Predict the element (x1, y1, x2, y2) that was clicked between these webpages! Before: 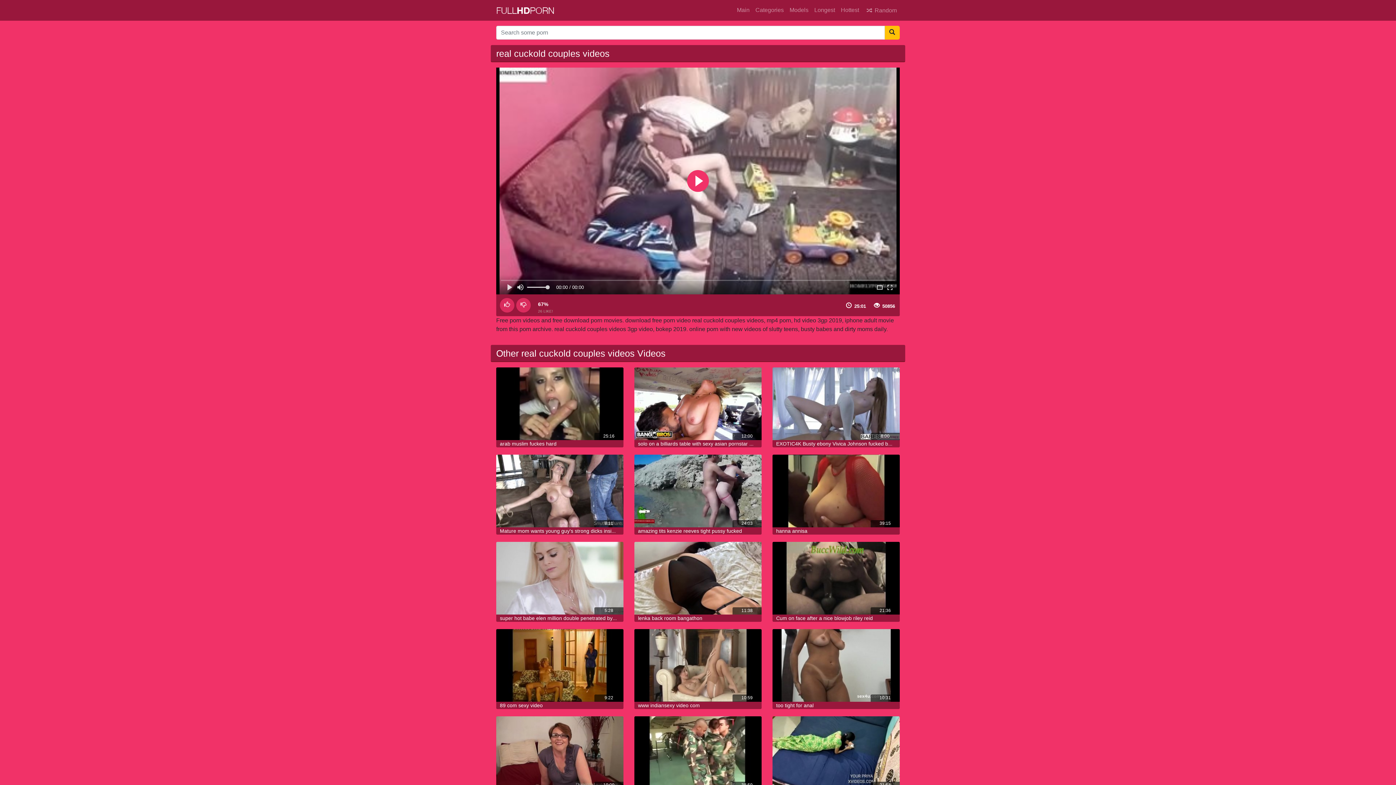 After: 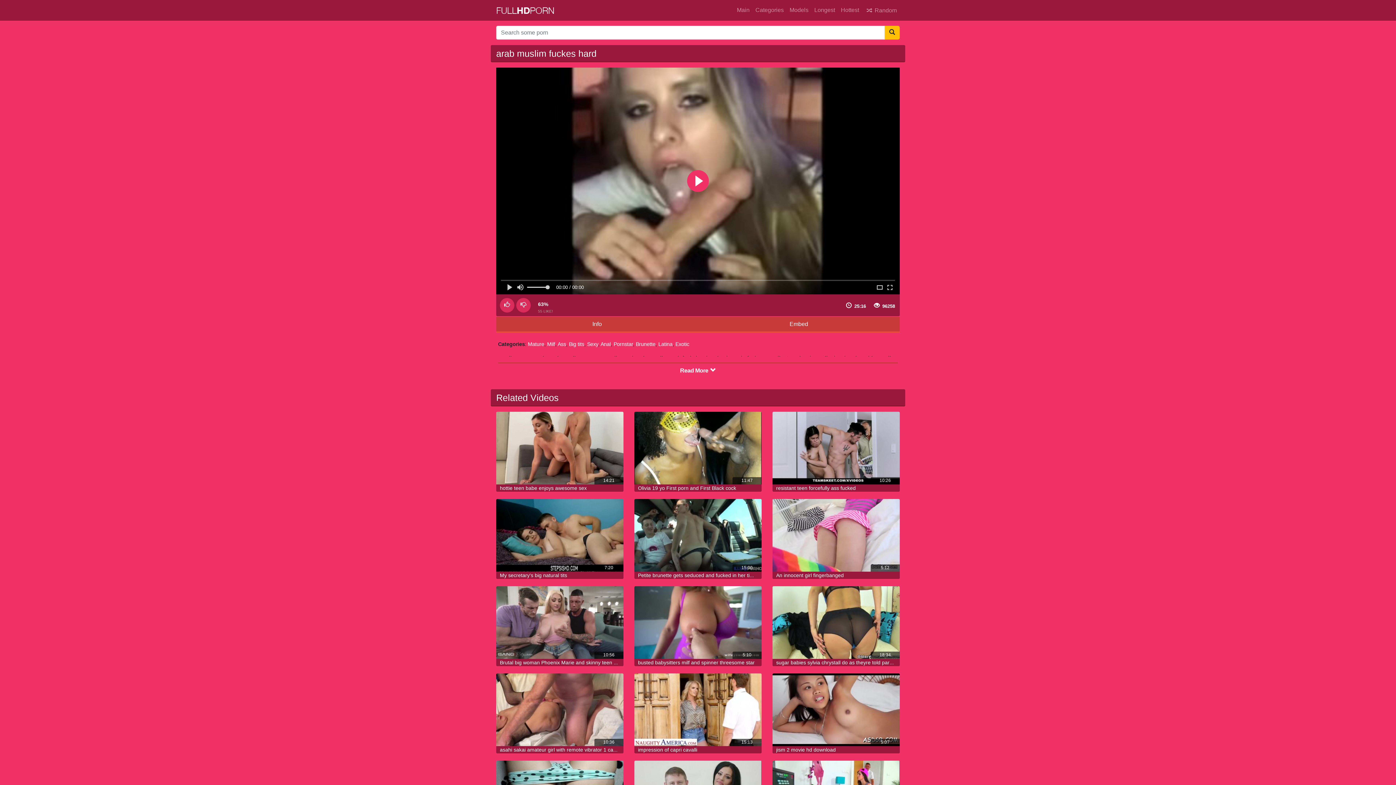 Action: label: arab muslim fuckes hard bbox: (500, 441, 556, 447)